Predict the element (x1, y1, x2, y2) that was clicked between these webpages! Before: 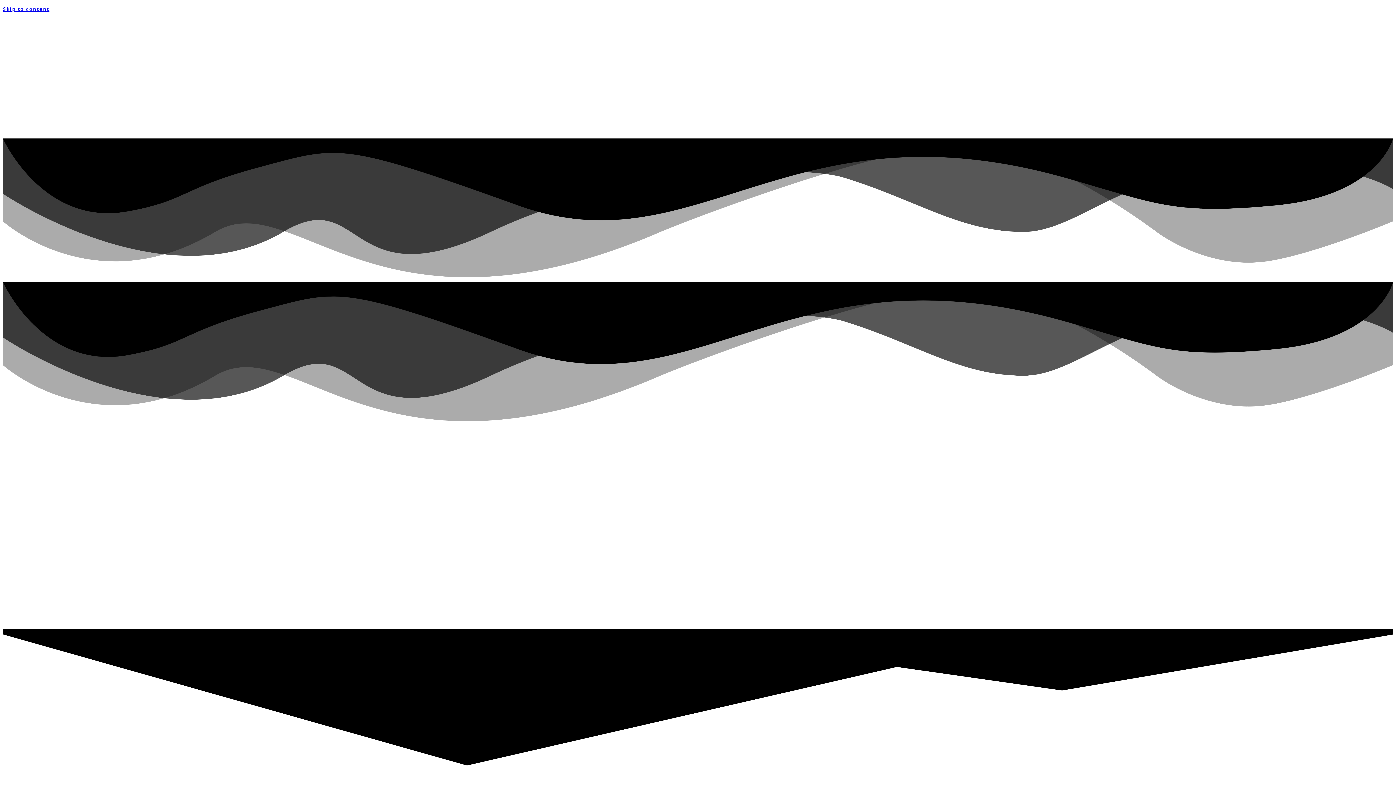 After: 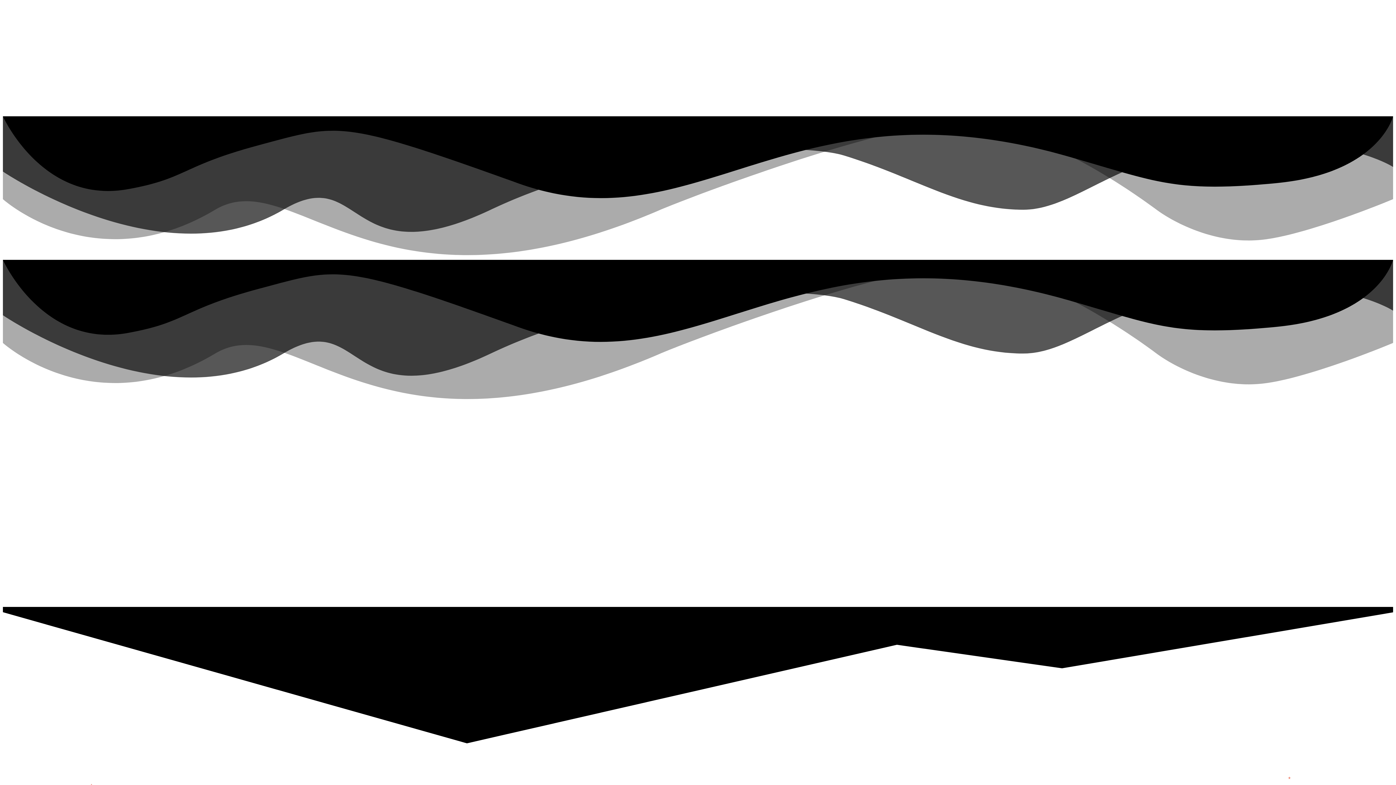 Action: bbox: (2, 6, 49, 12) label: Skip to content